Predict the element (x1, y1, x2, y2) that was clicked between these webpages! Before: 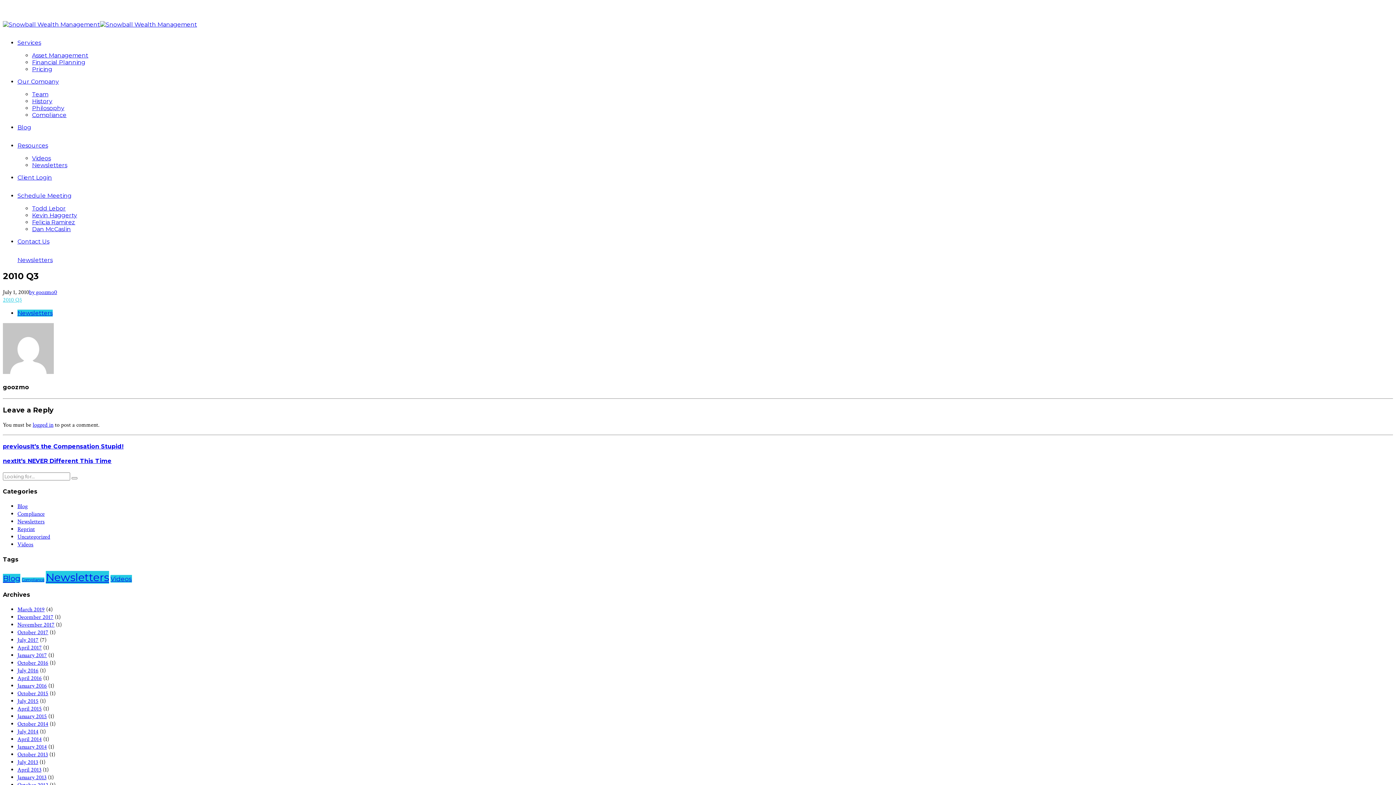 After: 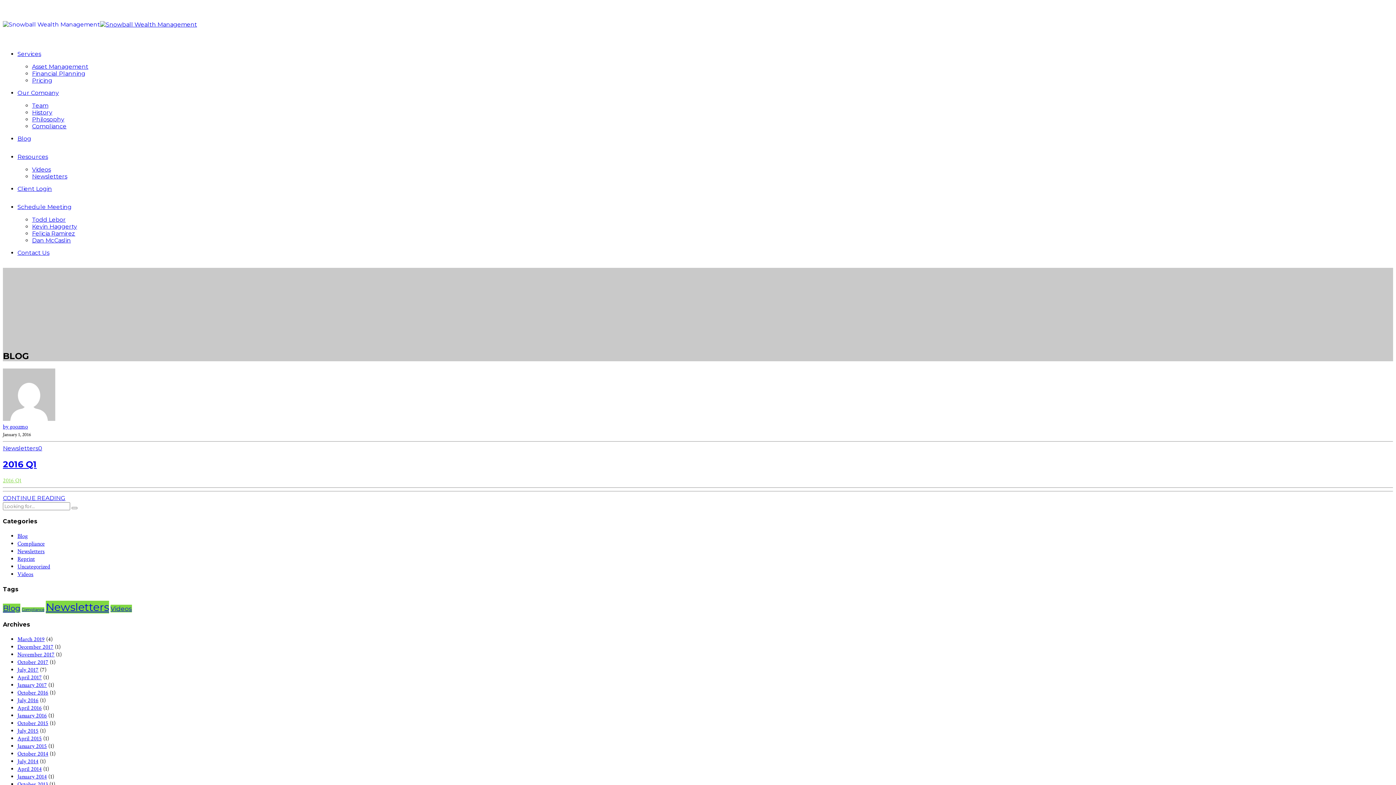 Action: bbox: (17, 682, 46, 690) label: January 2016